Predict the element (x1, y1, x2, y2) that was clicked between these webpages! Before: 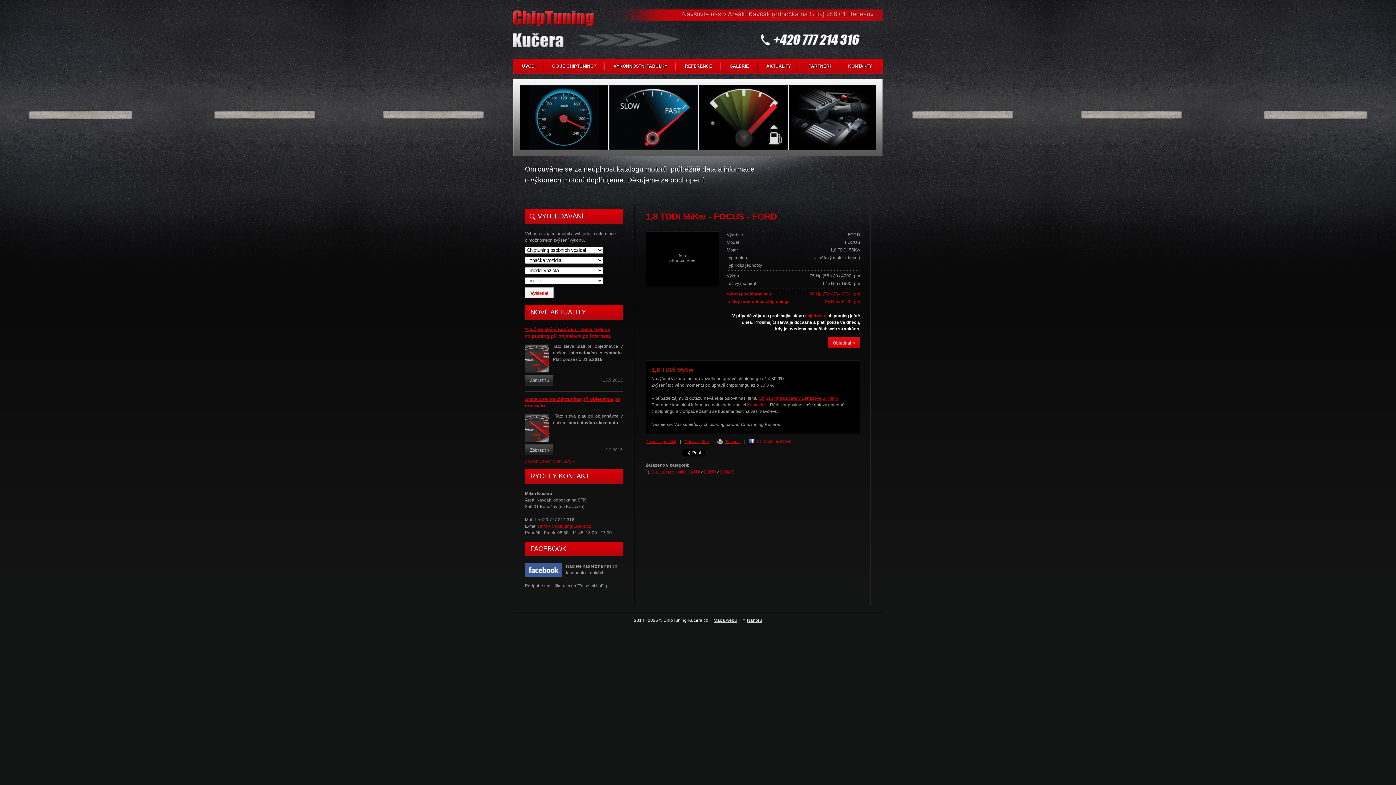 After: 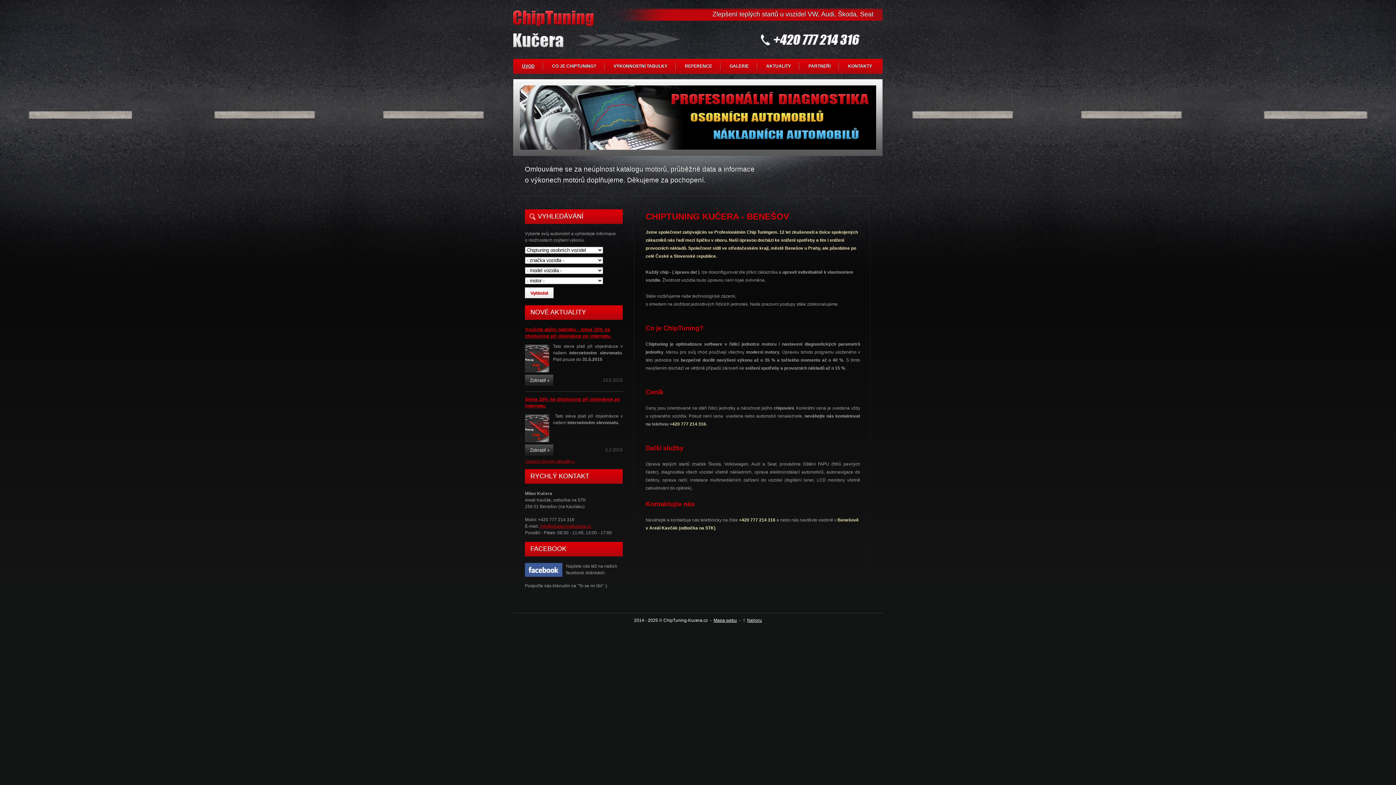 Action: bbox: (758, 396, 837, 401) label: ChipTuning Kučera v Benešově u Prahy